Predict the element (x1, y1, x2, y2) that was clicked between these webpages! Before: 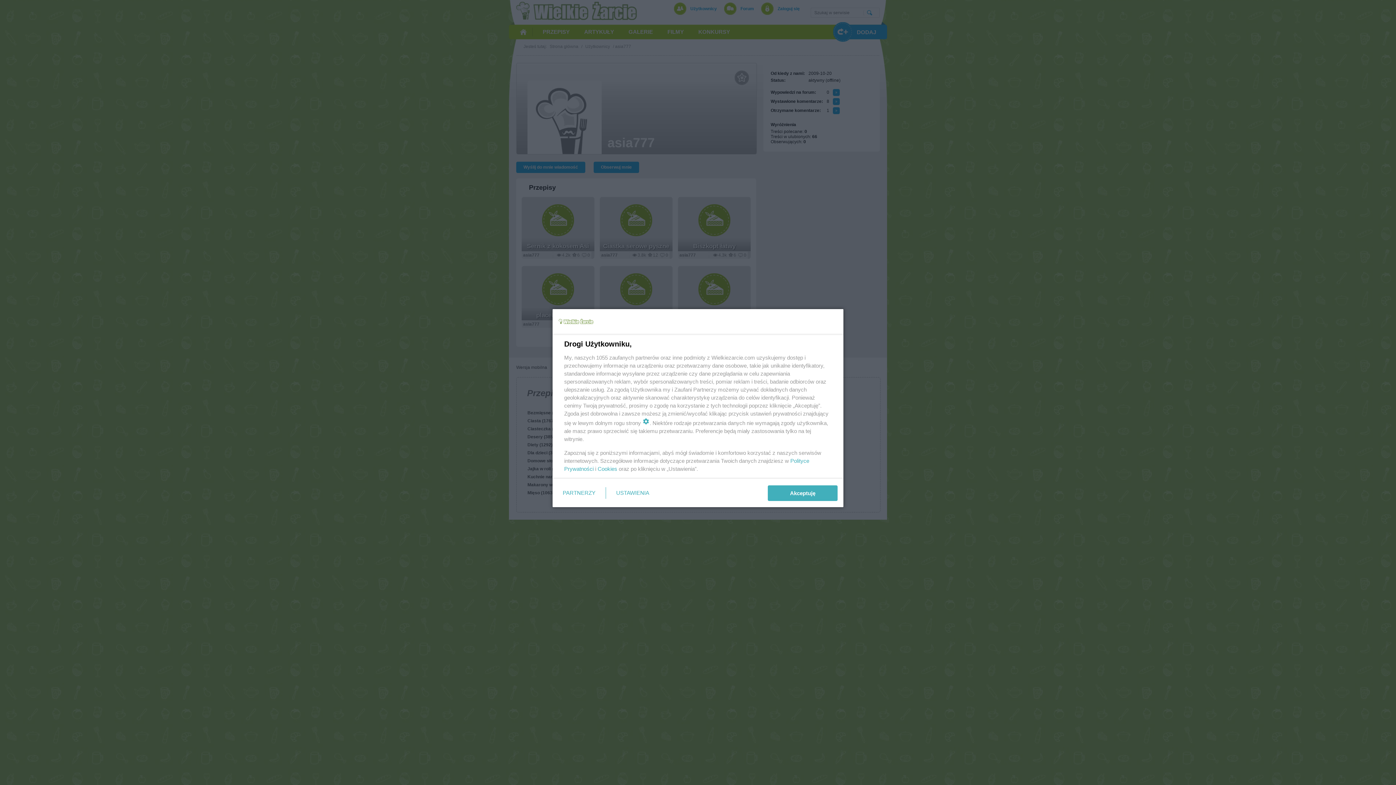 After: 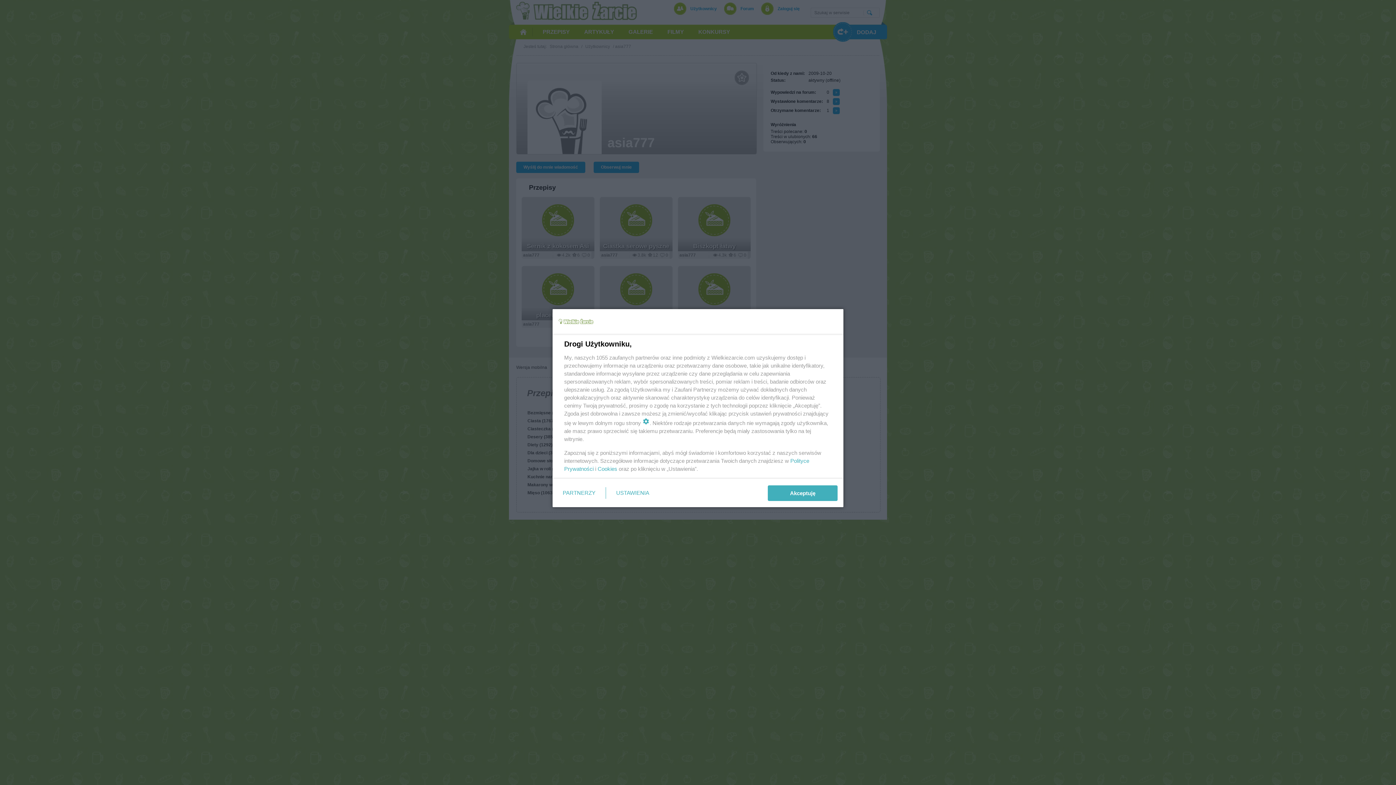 Action: bbox: (597, 465, 617, 472) label: Cookies